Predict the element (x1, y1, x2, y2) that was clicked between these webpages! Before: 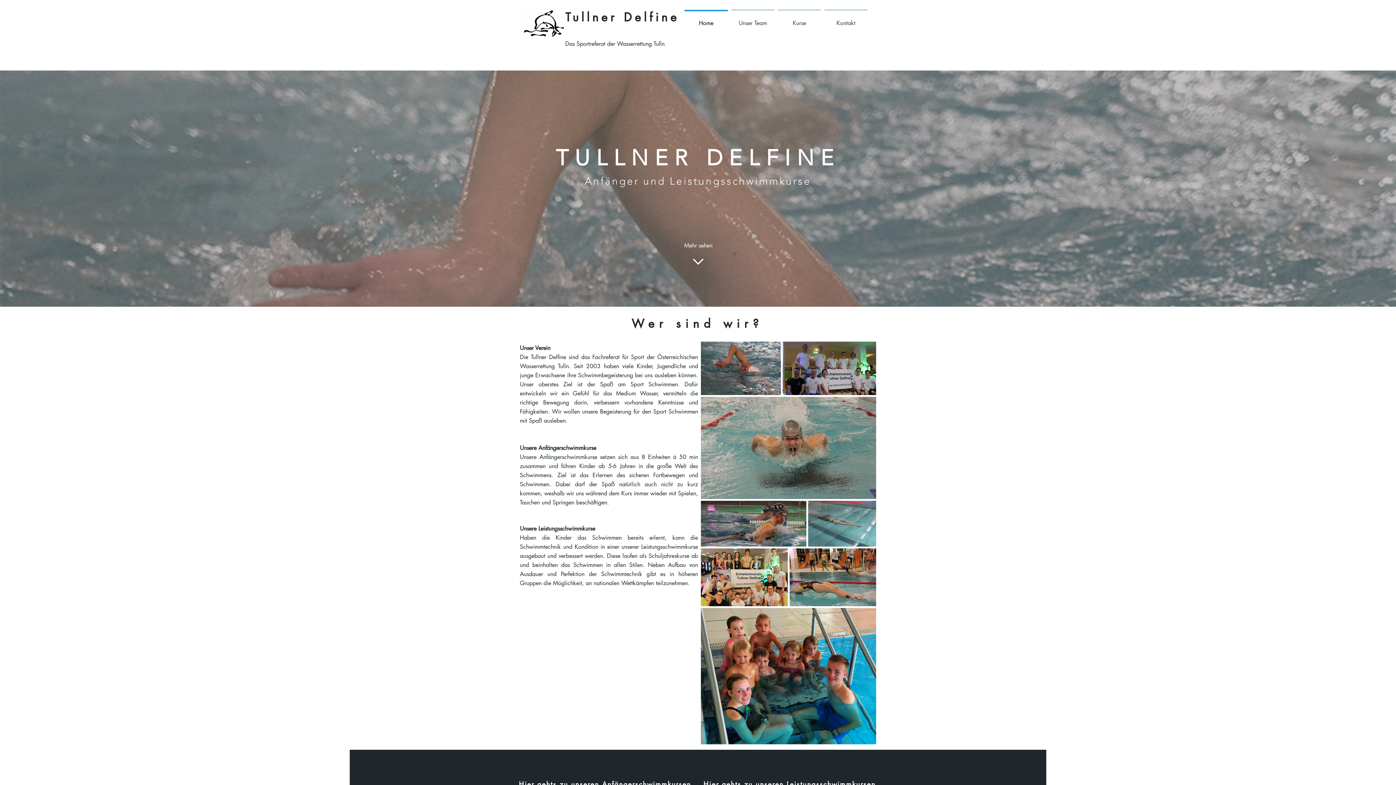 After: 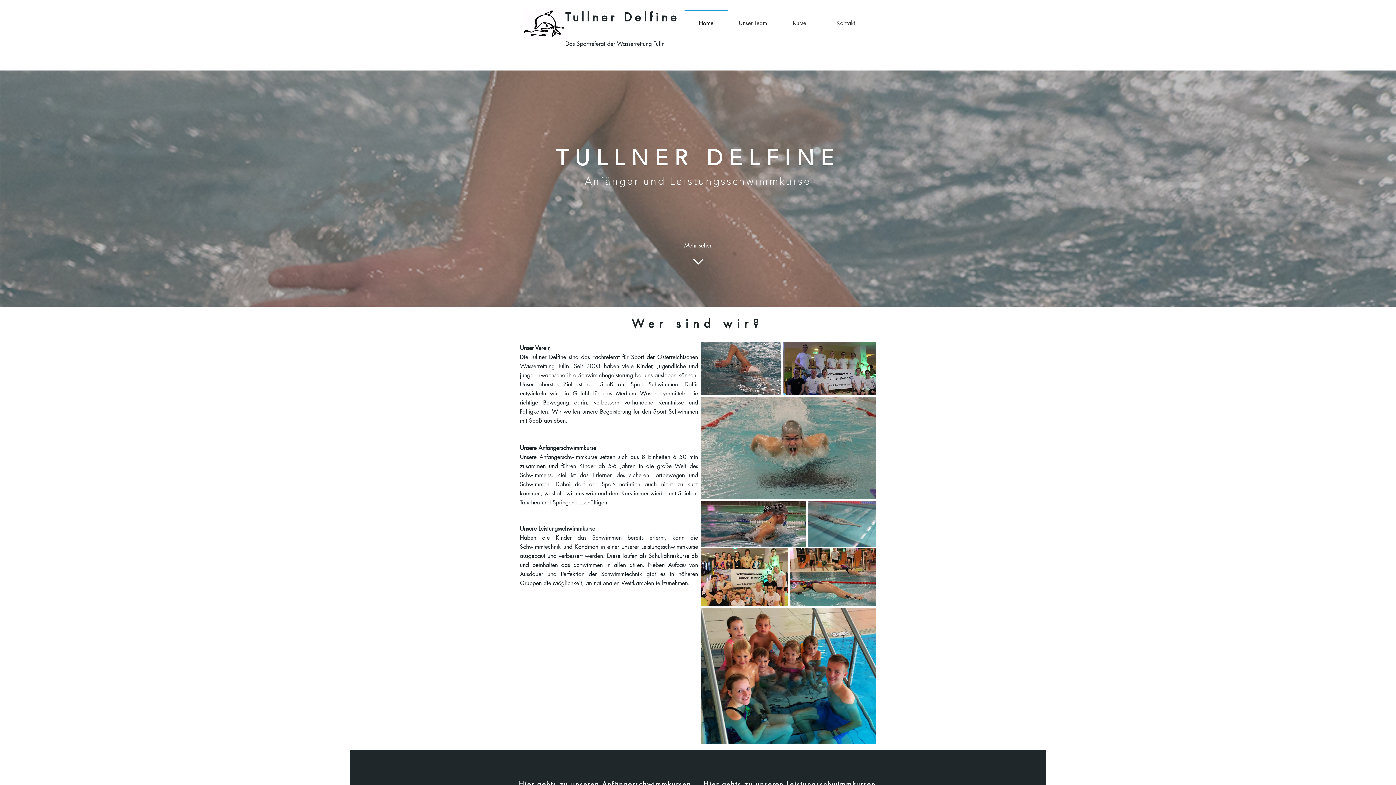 Action: bbox: (776, 9, 822, 30) label: Kurse